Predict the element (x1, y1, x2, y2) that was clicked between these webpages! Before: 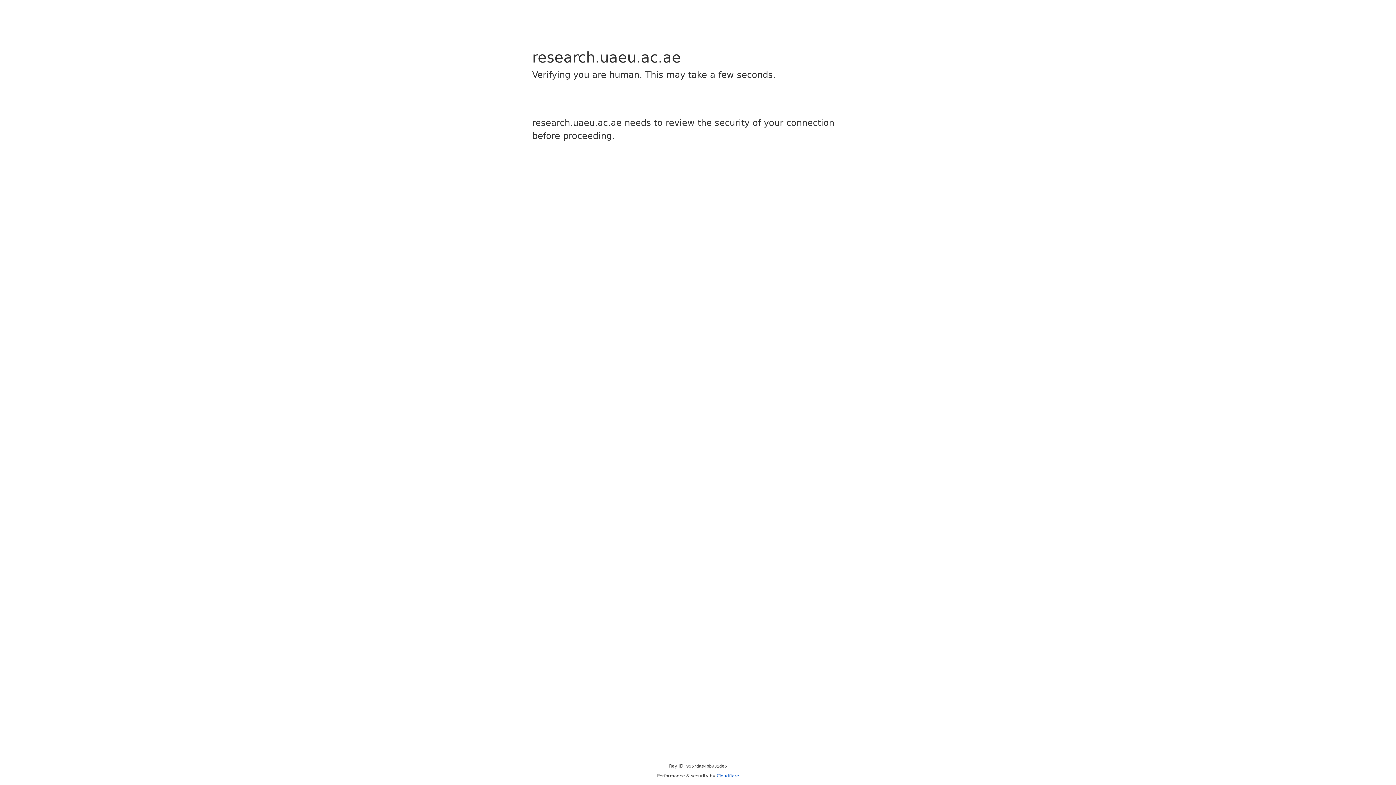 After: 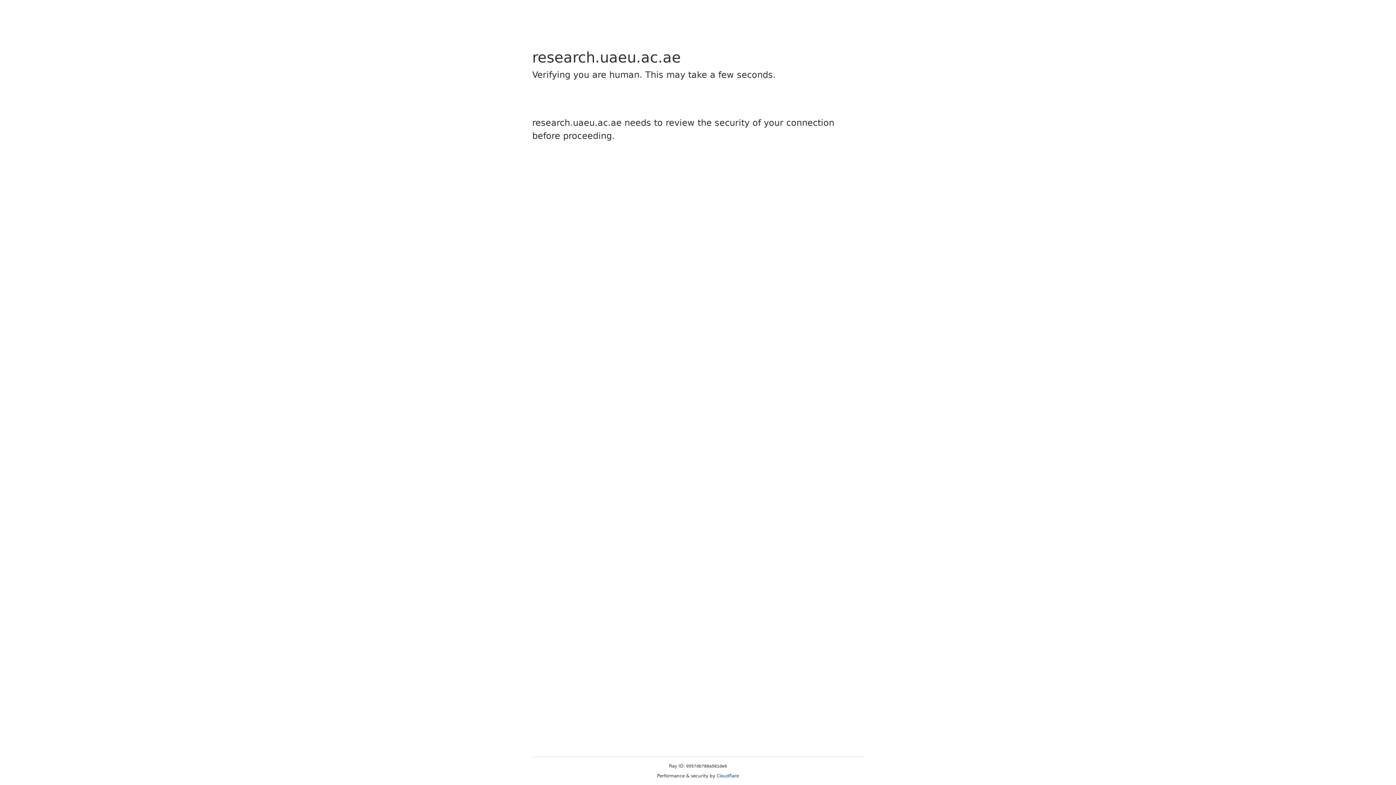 Action: label: Cloudflare bbox: (716, 773, 739, 778)